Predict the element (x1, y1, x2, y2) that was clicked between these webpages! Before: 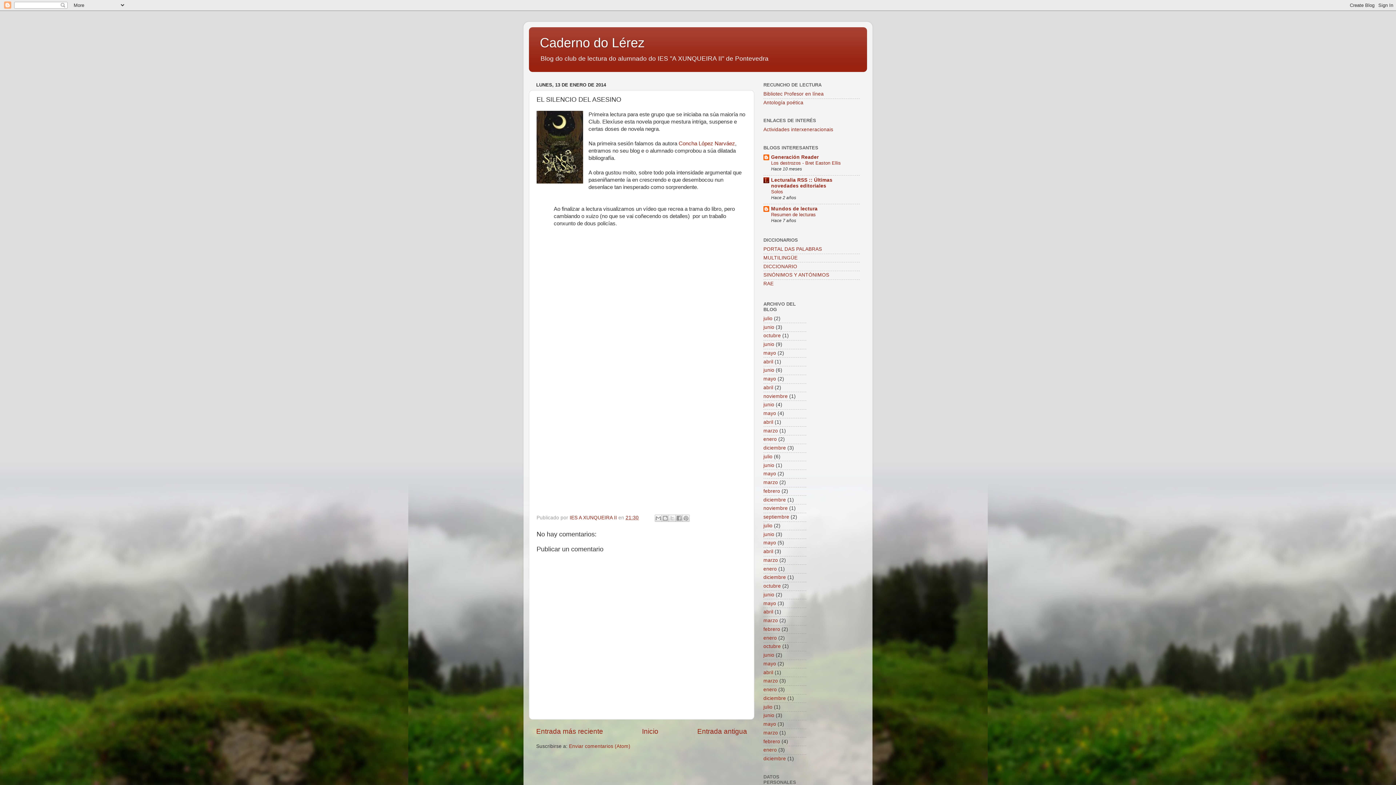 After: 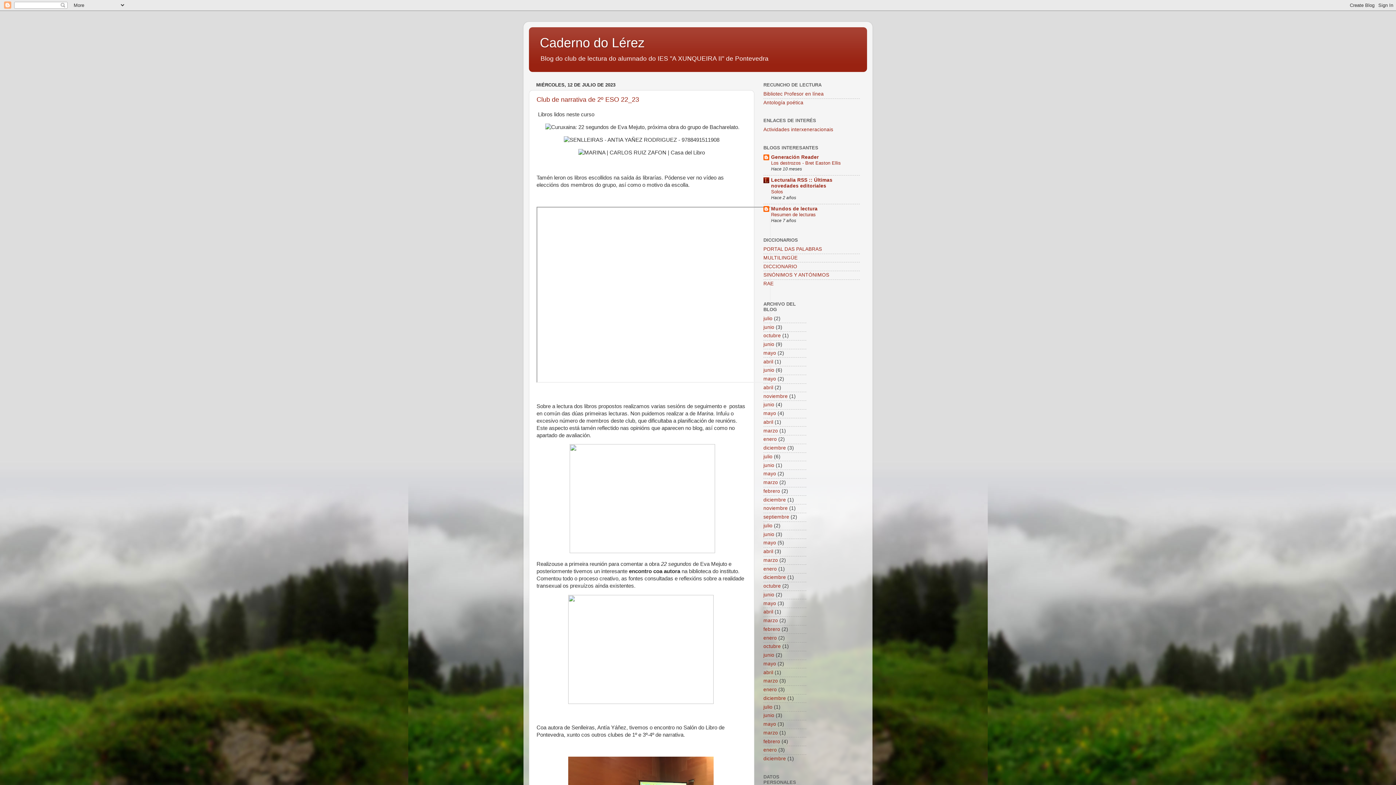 Action: label: julio bbox: (763, 315, 772, 321)